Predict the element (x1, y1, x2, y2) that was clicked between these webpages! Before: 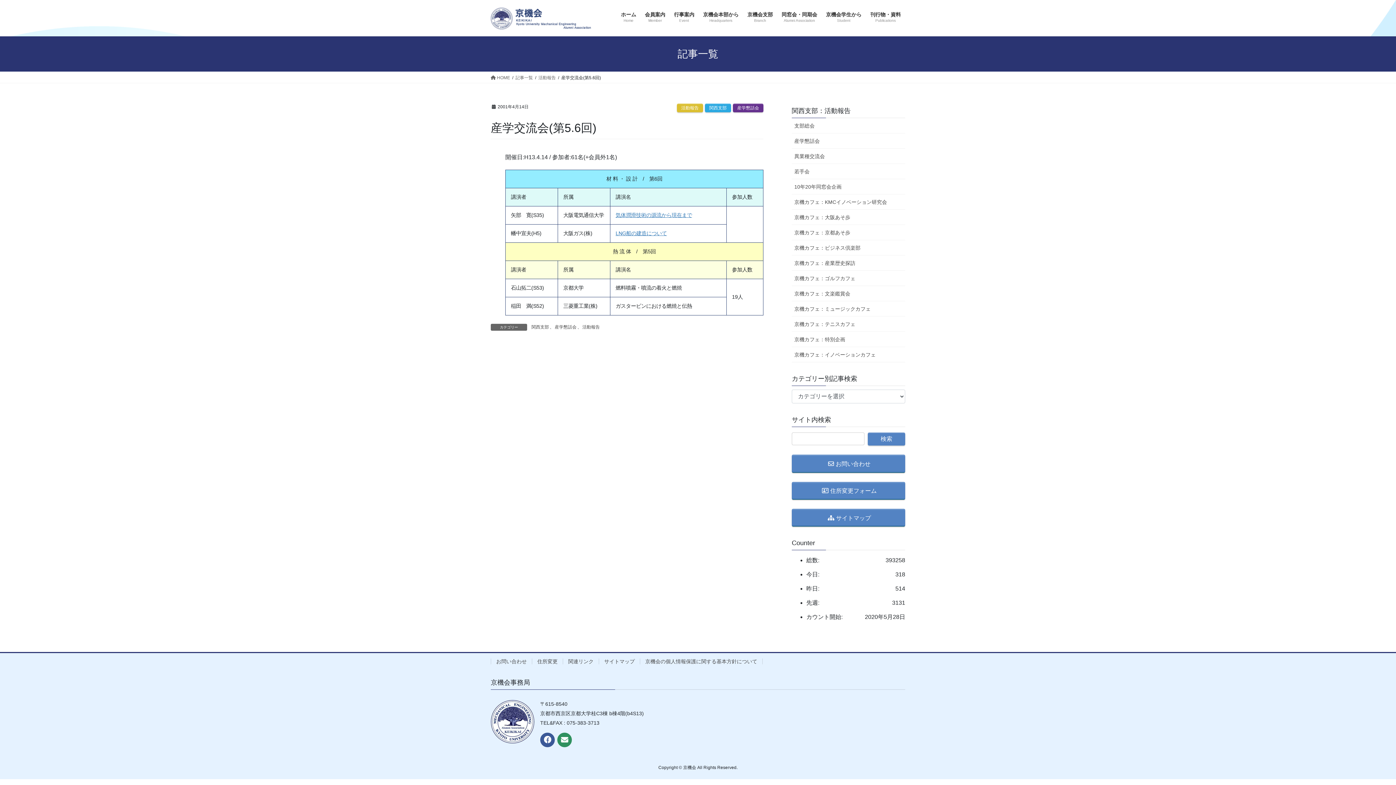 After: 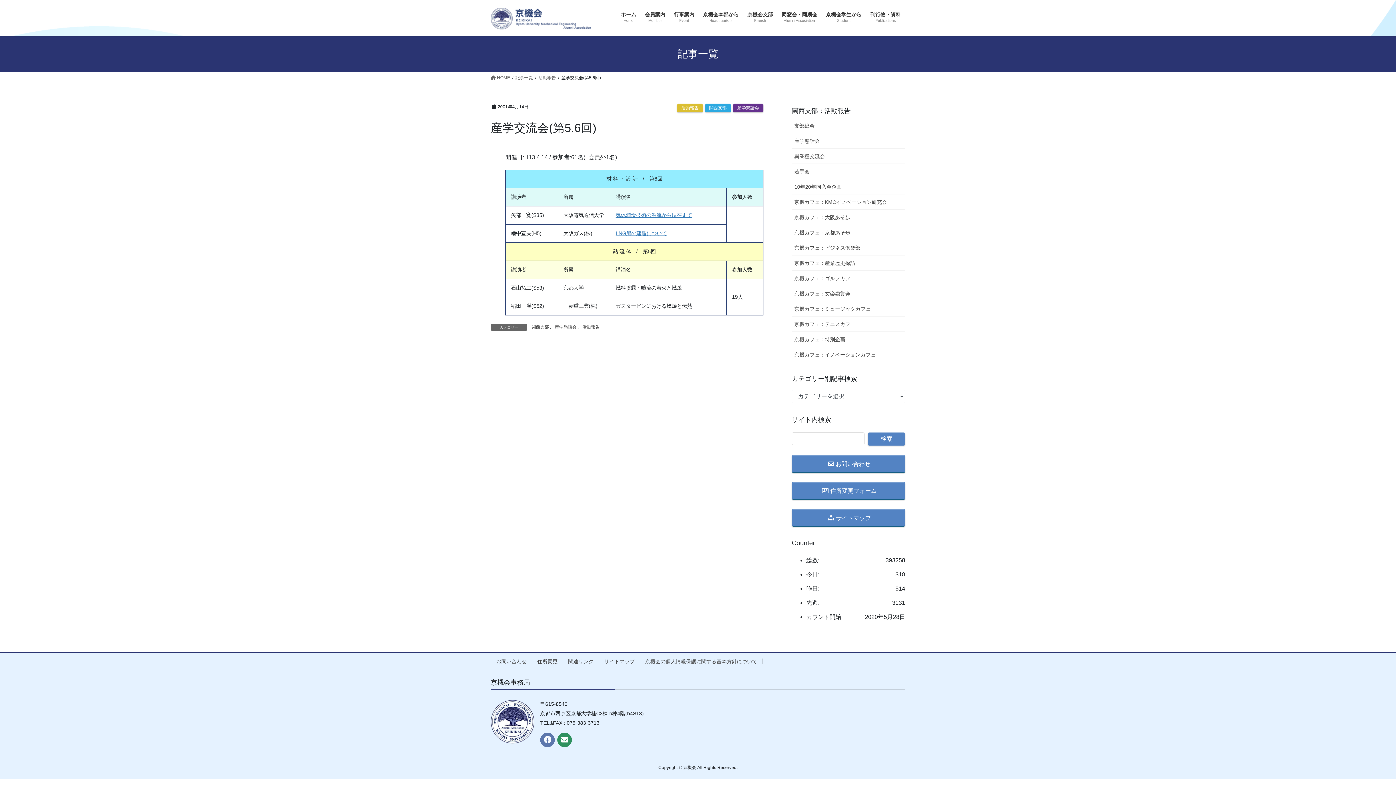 Action: bbox: (540, 733, 554, 747)